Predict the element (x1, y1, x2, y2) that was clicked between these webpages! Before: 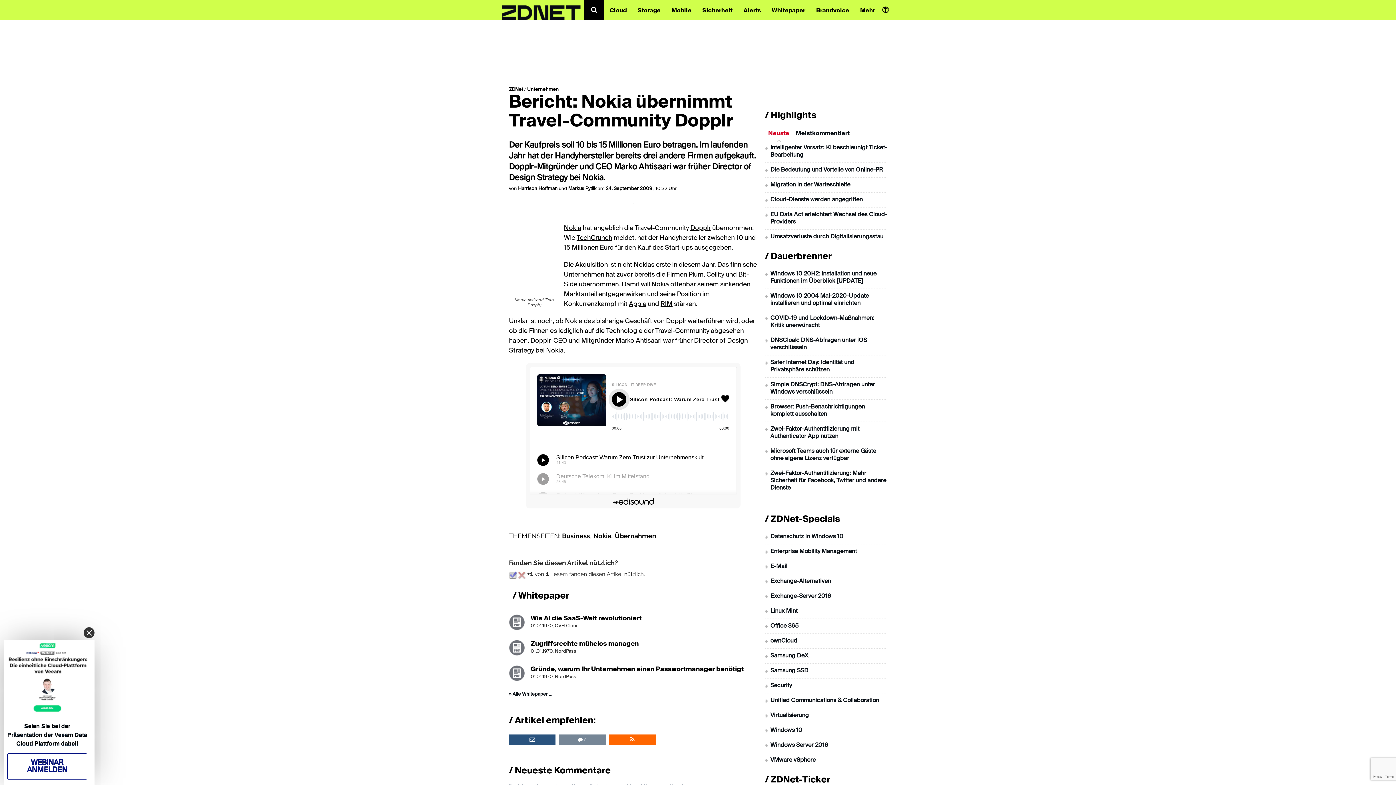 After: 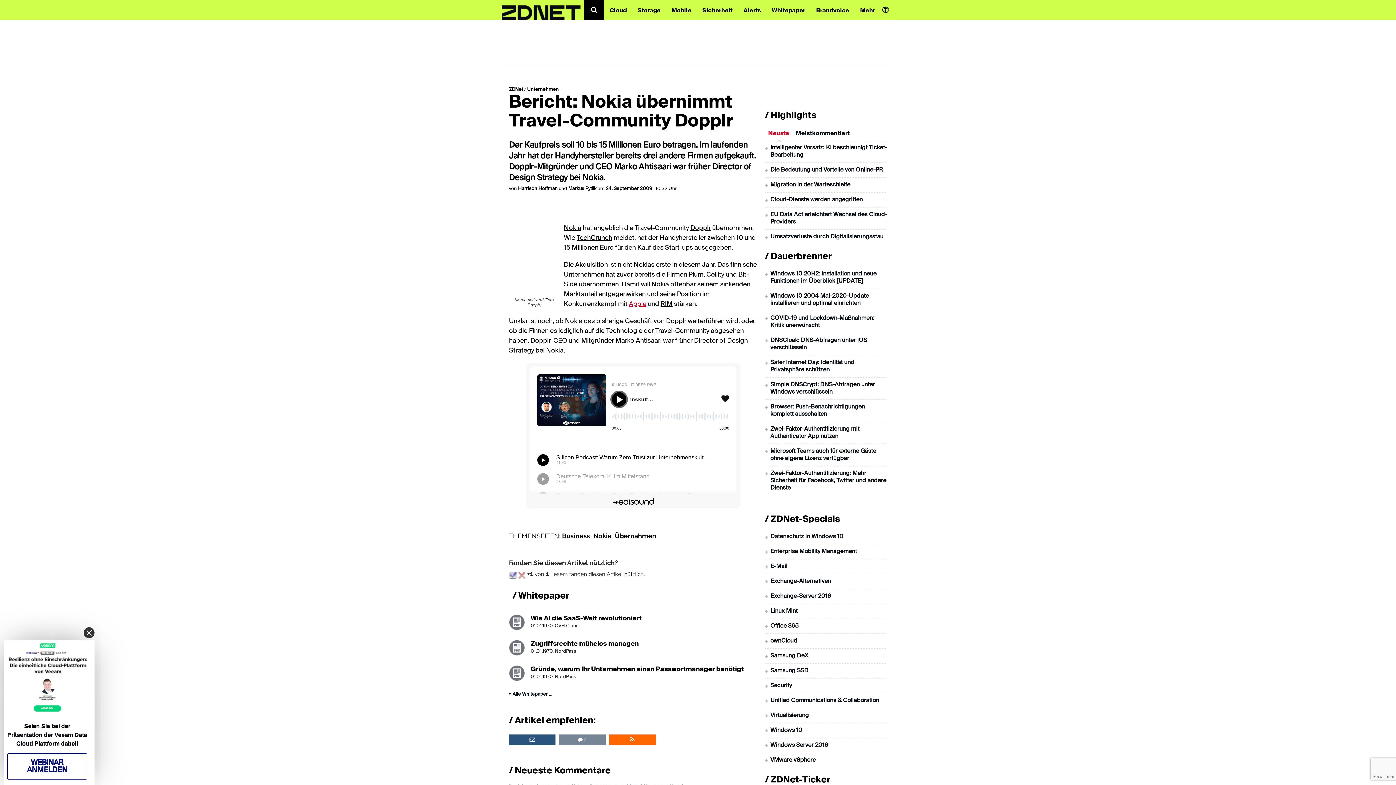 Action: bbox: (629, 301, 646, 307) label: Apple